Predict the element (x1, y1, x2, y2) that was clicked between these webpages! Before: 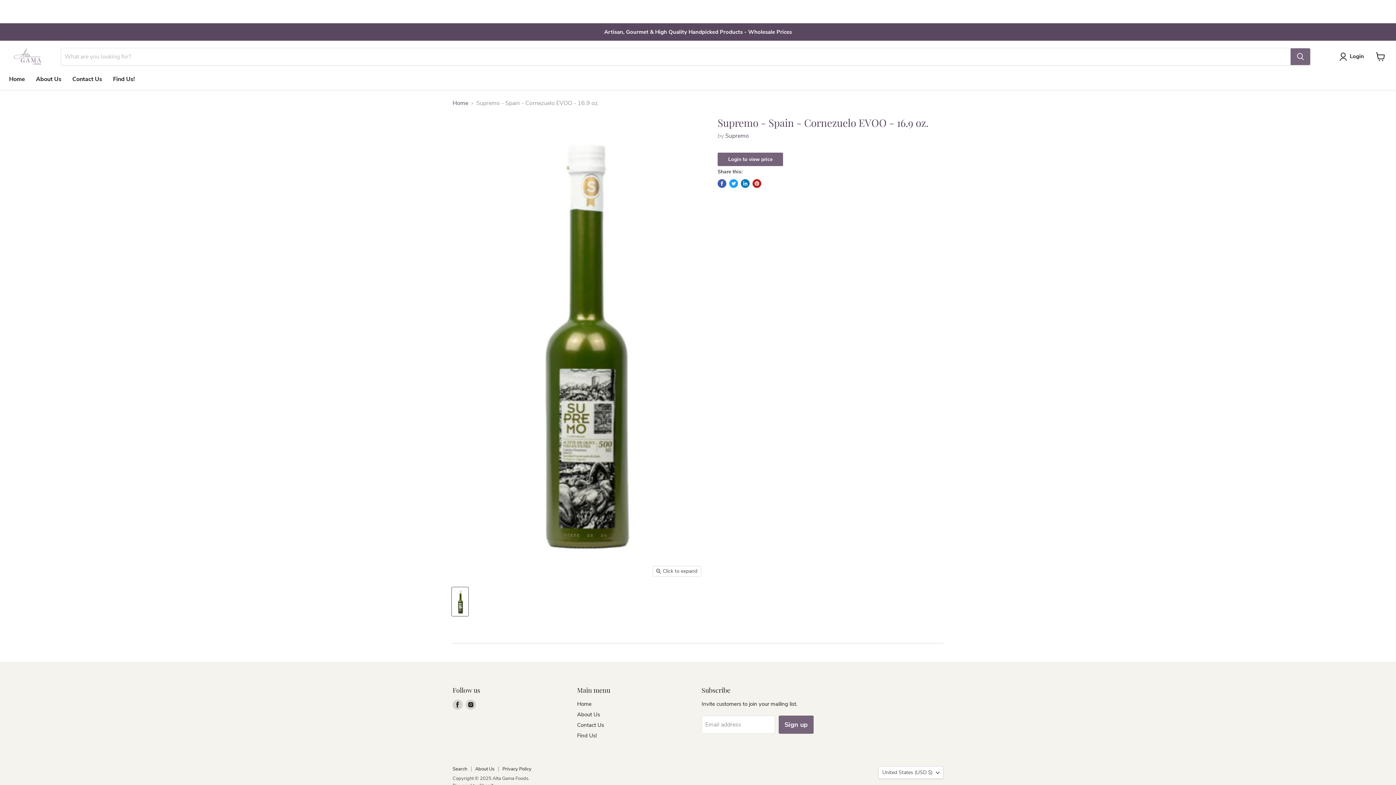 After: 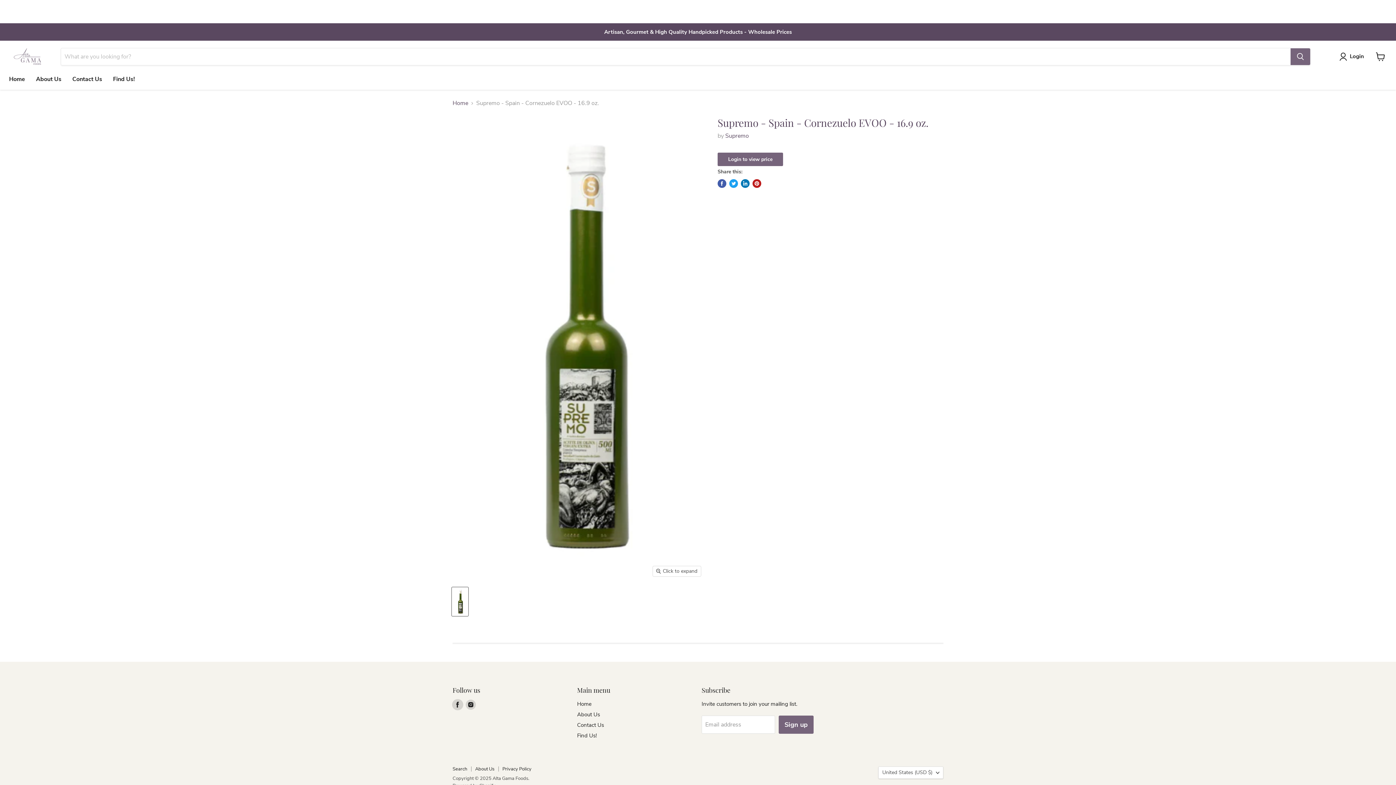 Action: label: Find us on Facebook bbox: (452, 700, 462, 710)